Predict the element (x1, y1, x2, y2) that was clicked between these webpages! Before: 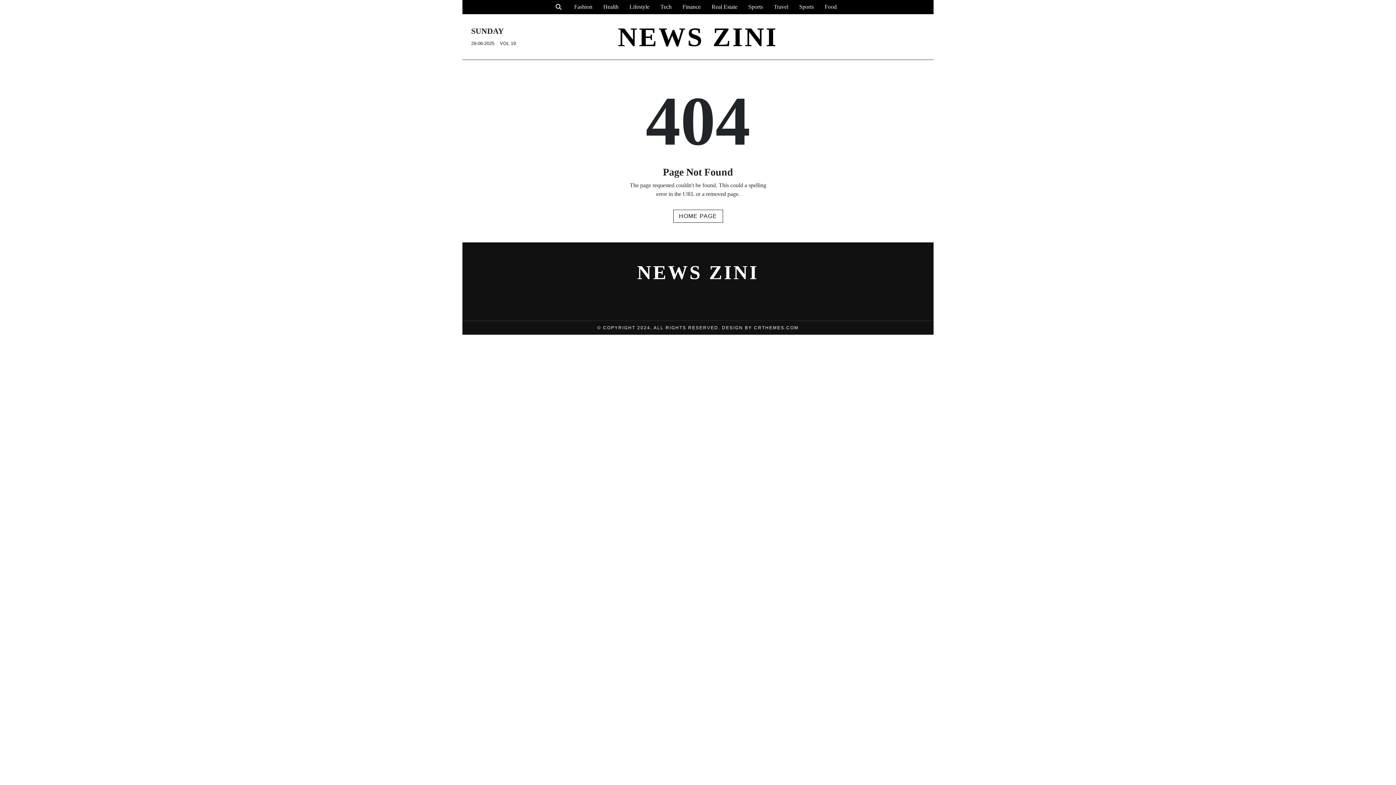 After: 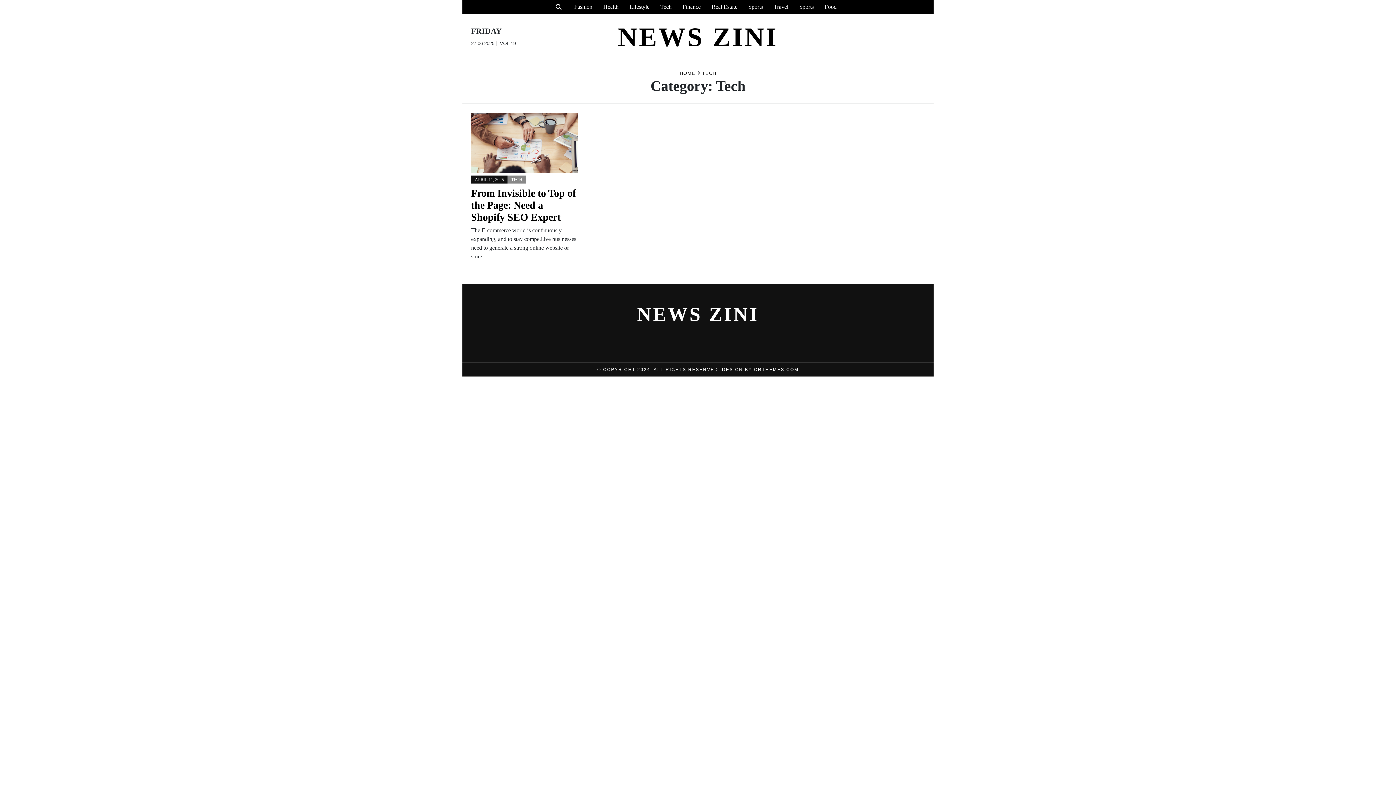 Action: bbox: (655, 0, 677, 13) label: Tech